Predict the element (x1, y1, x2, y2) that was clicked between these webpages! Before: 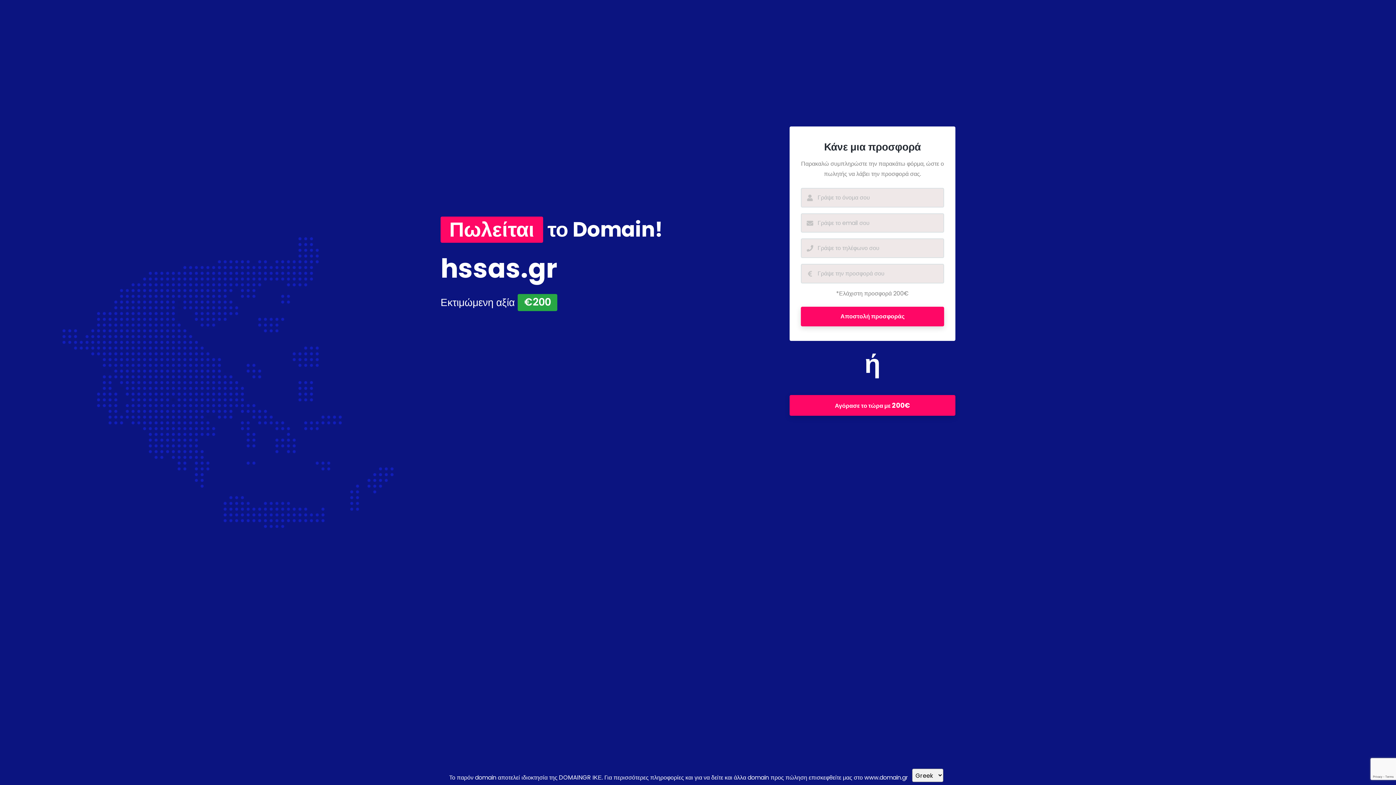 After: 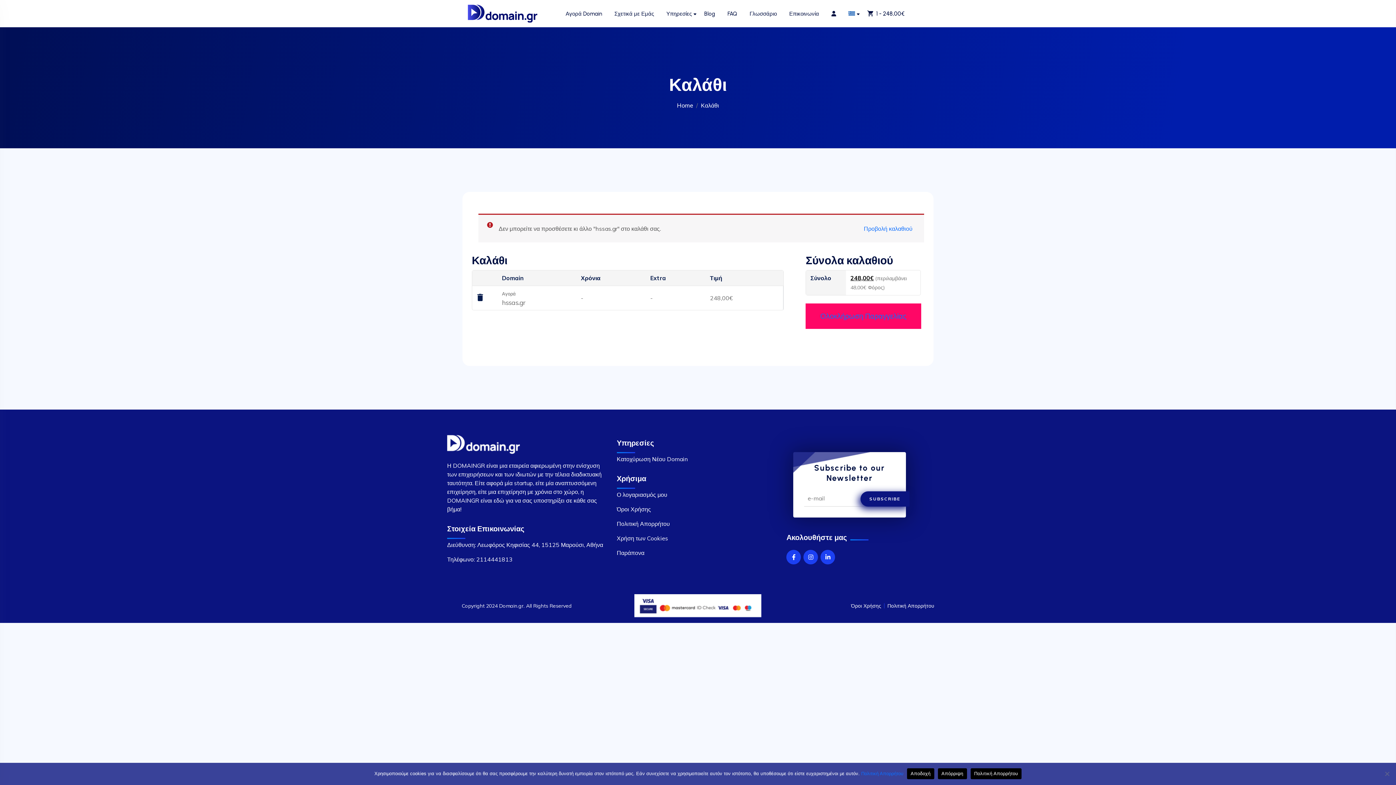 Action: bbox: (789, 395, 955, 416) label: Αγόρασε το τώρα με 200€